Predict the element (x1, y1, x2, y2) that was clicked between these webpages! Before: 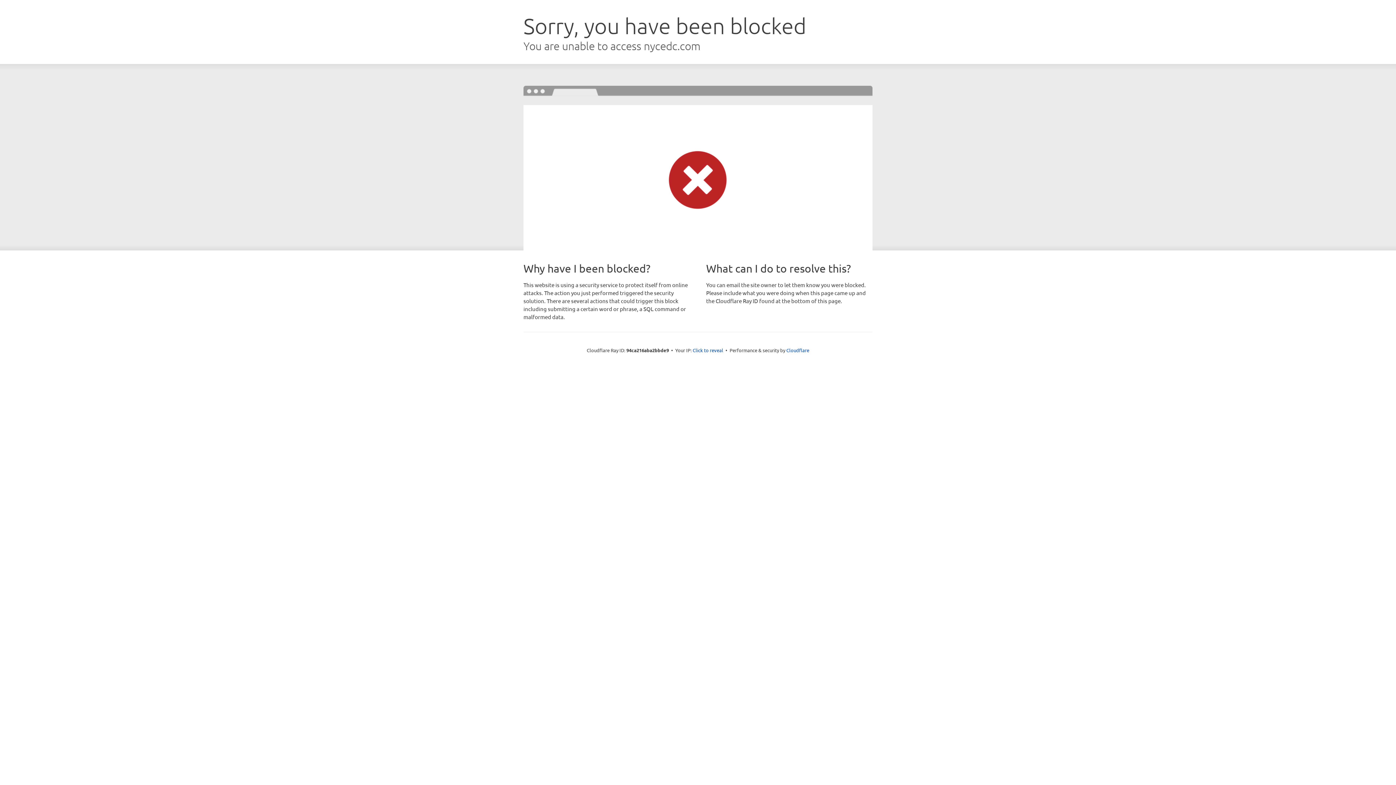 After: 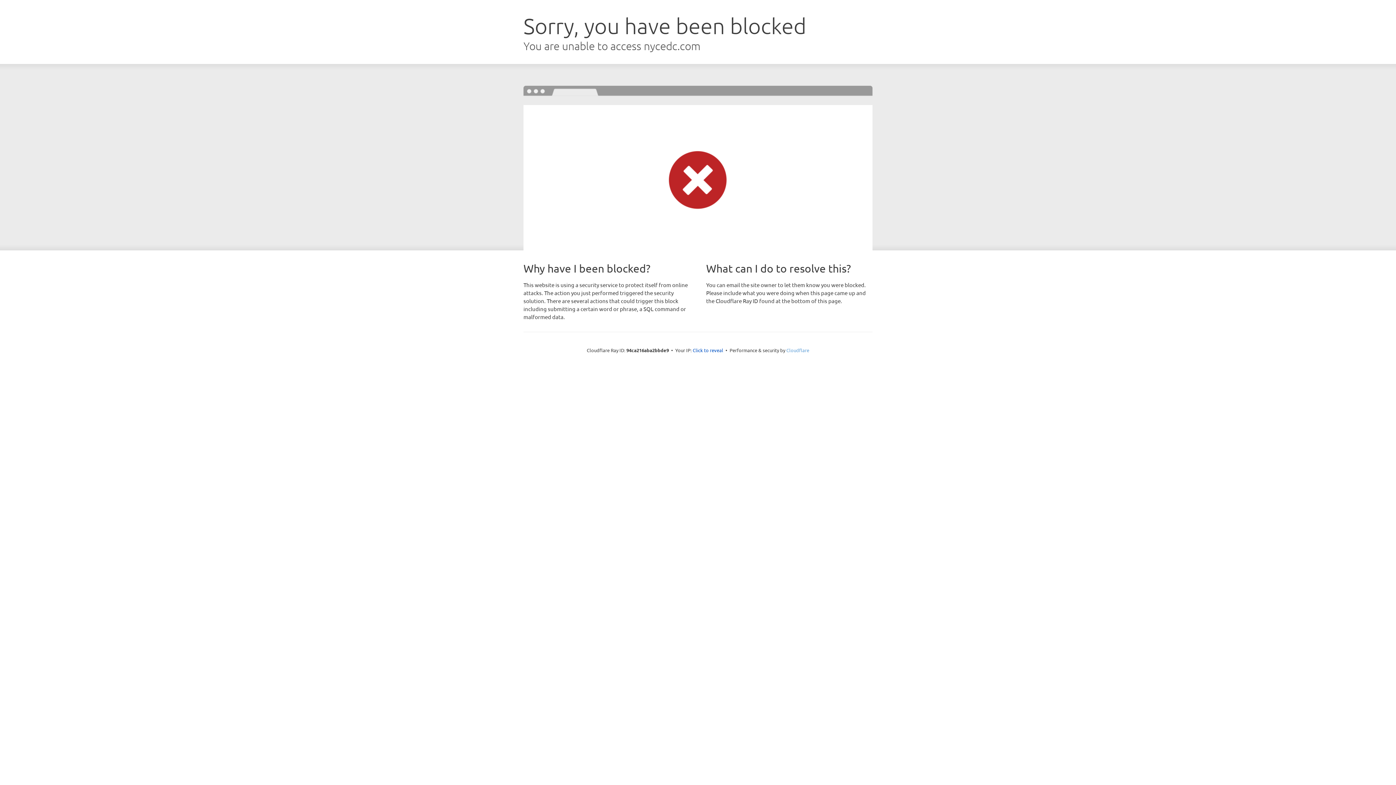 Action: label: Cloudflare bbox: (786, 347, 809, 353)